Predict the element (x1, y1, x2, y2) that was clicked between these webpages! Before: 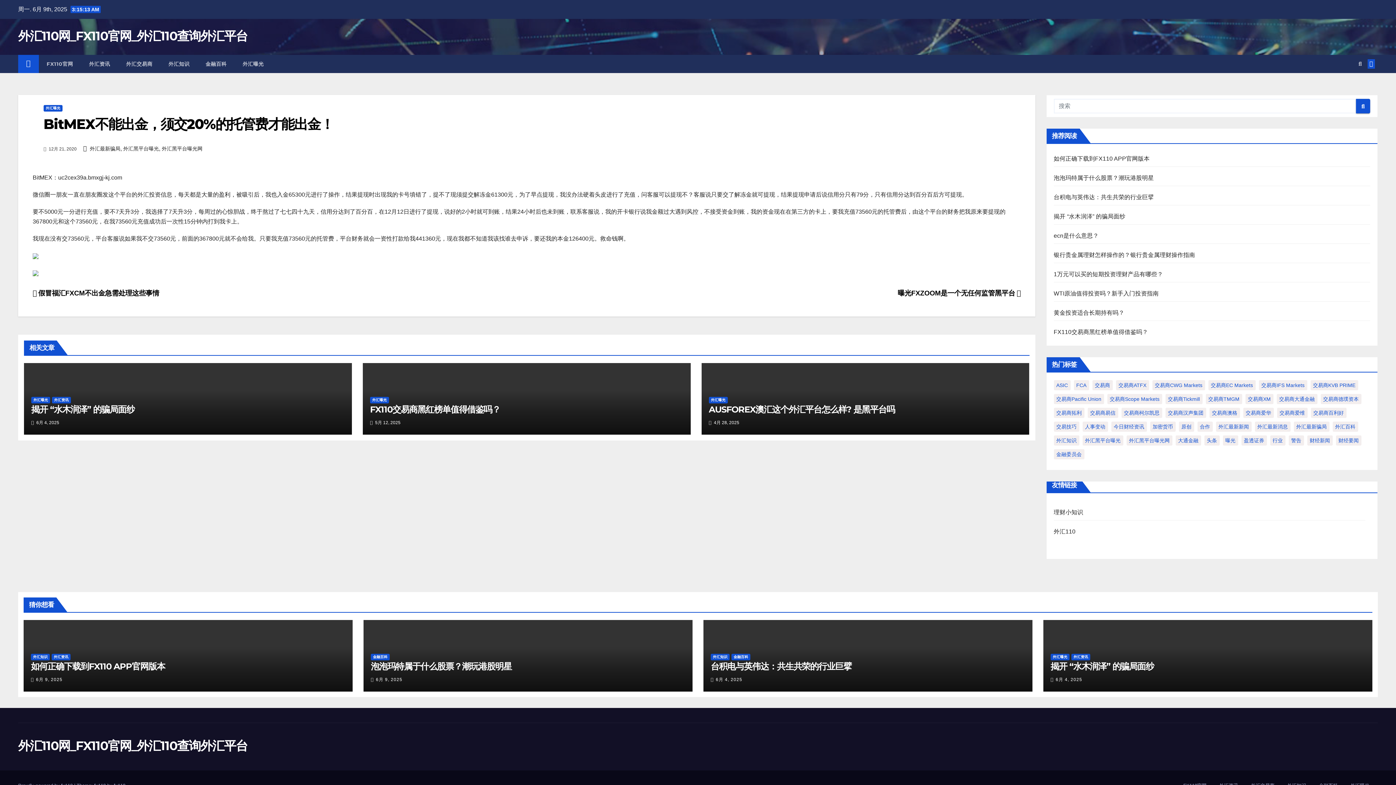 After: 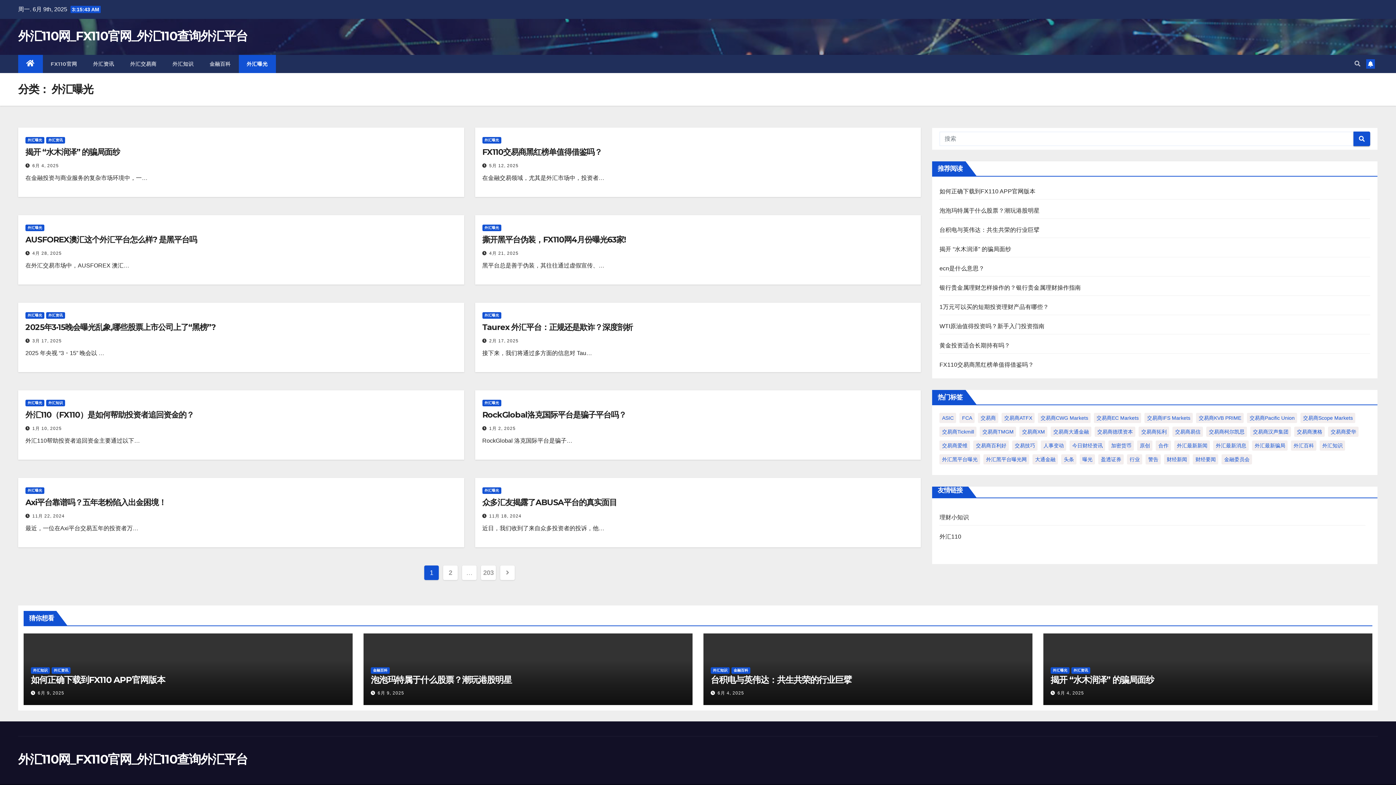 Action: label: 外汇曝光 bbox: (31, 397, 50, 403)